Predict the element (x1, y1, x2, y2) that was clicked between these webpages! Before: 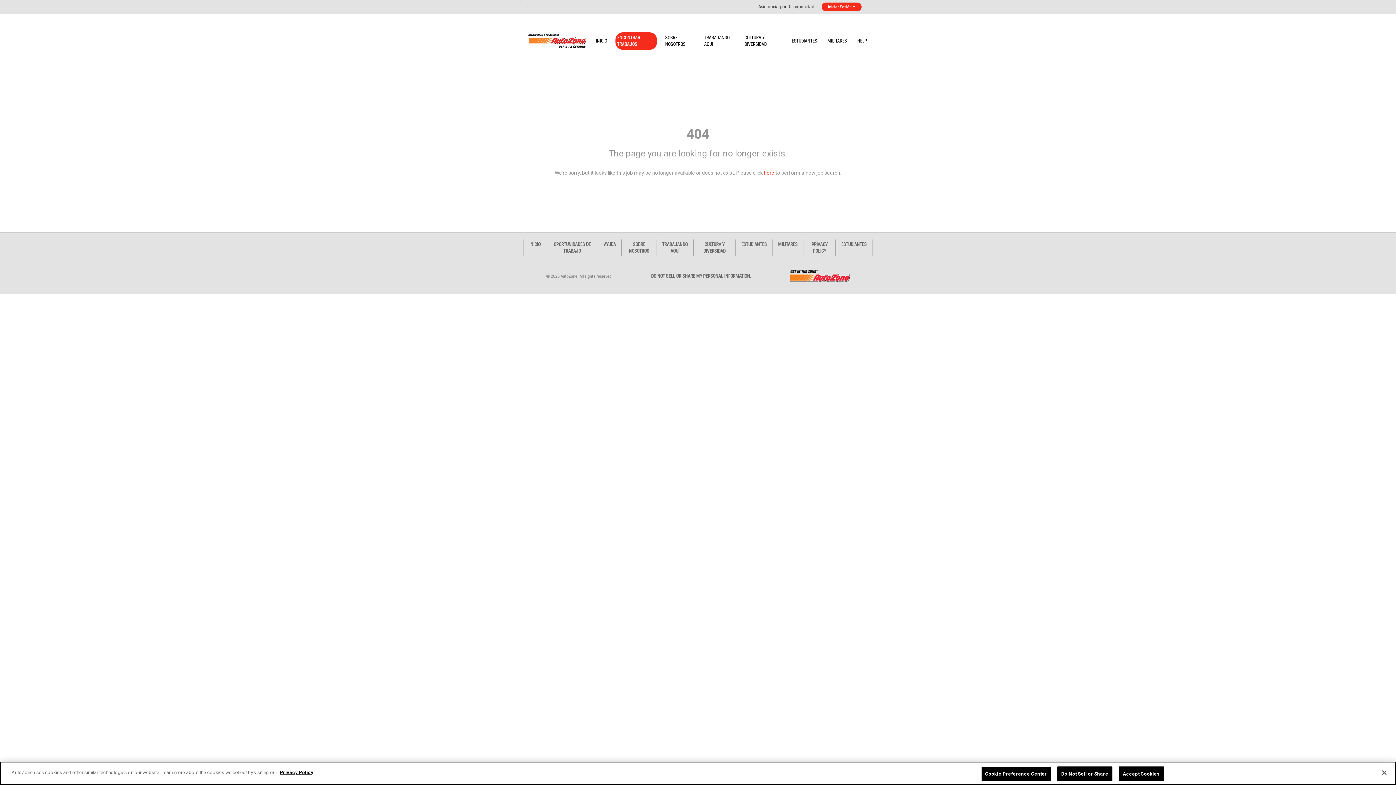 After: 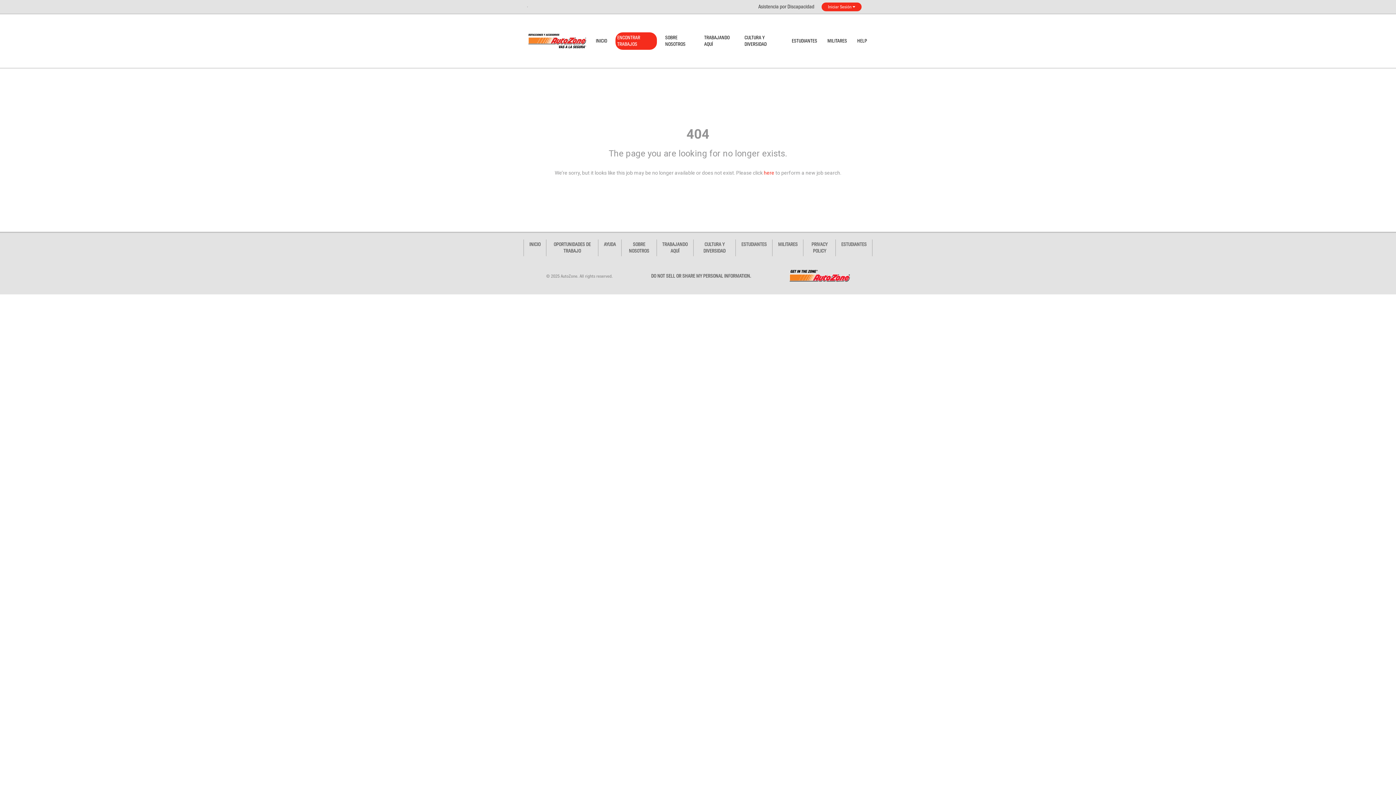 Action: bbox: (1376, 765, 1392, 781) label: Close